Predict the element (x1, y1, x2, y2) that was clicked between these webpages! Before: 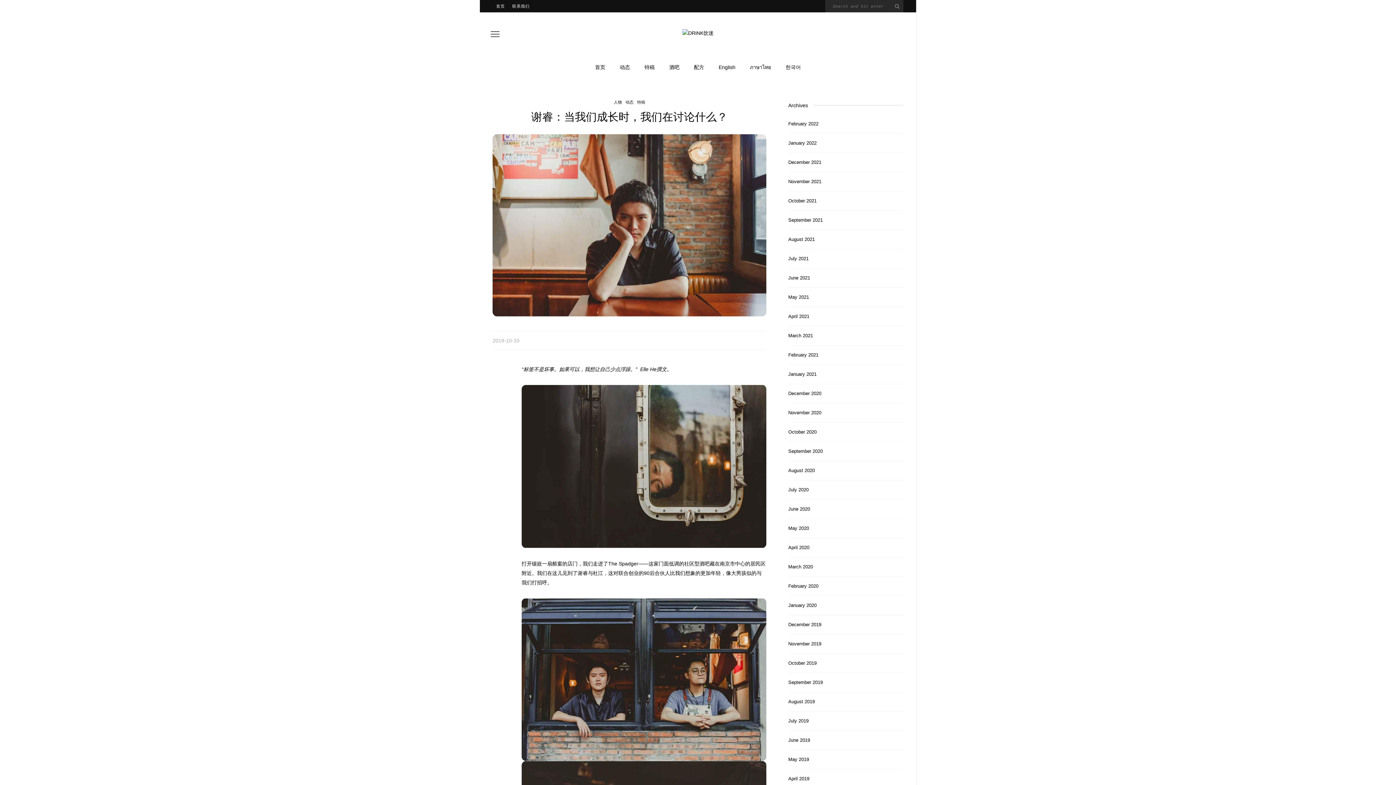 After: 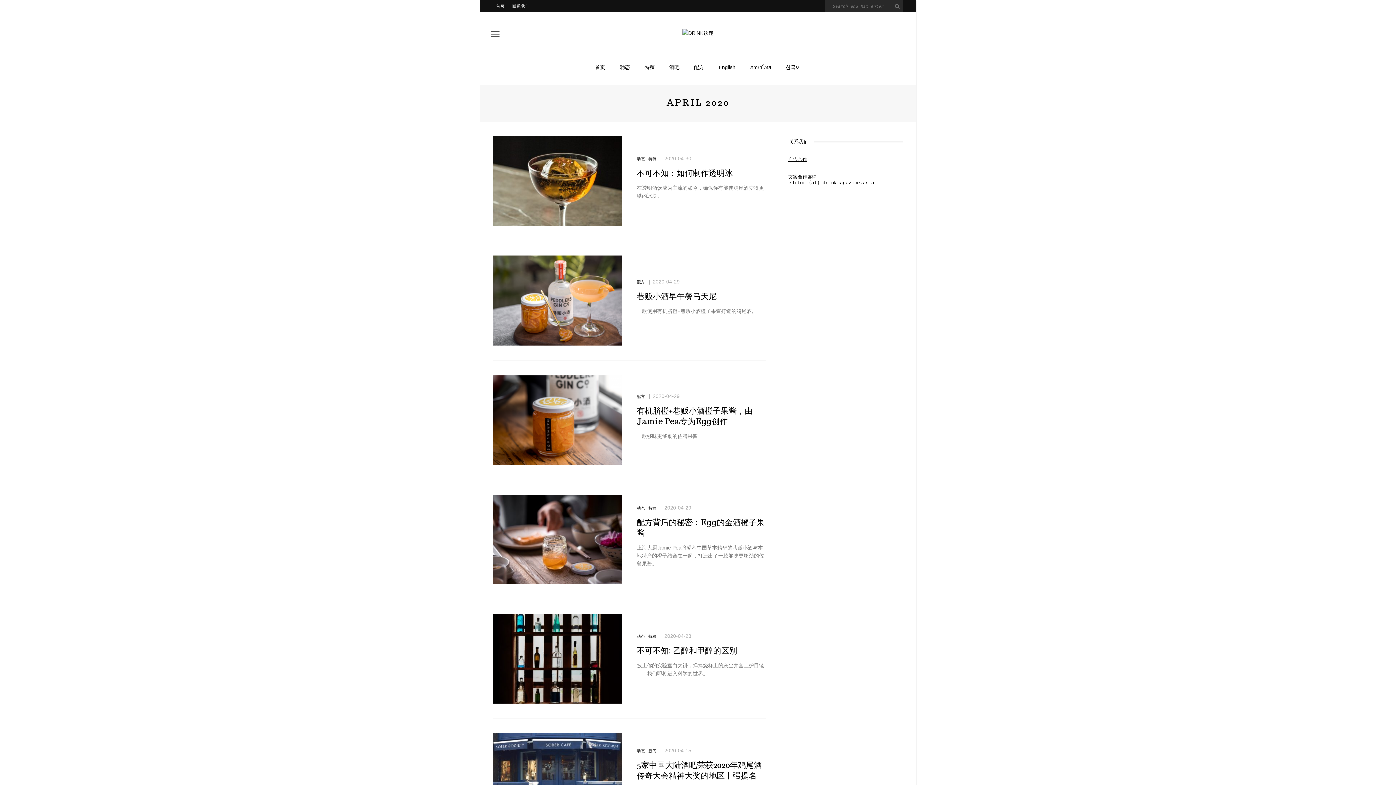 Action: label: April 2020 bbox: (788, 543, 903, 557)